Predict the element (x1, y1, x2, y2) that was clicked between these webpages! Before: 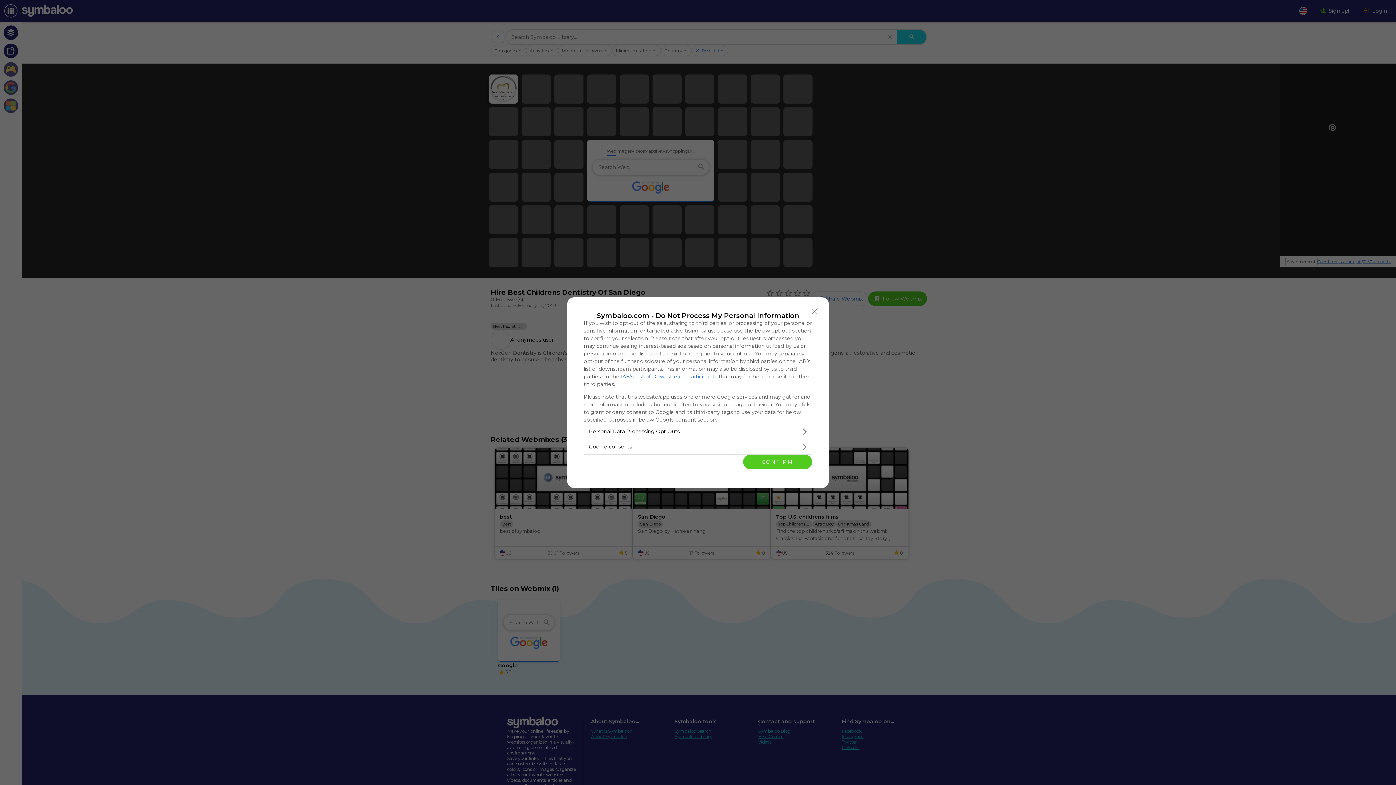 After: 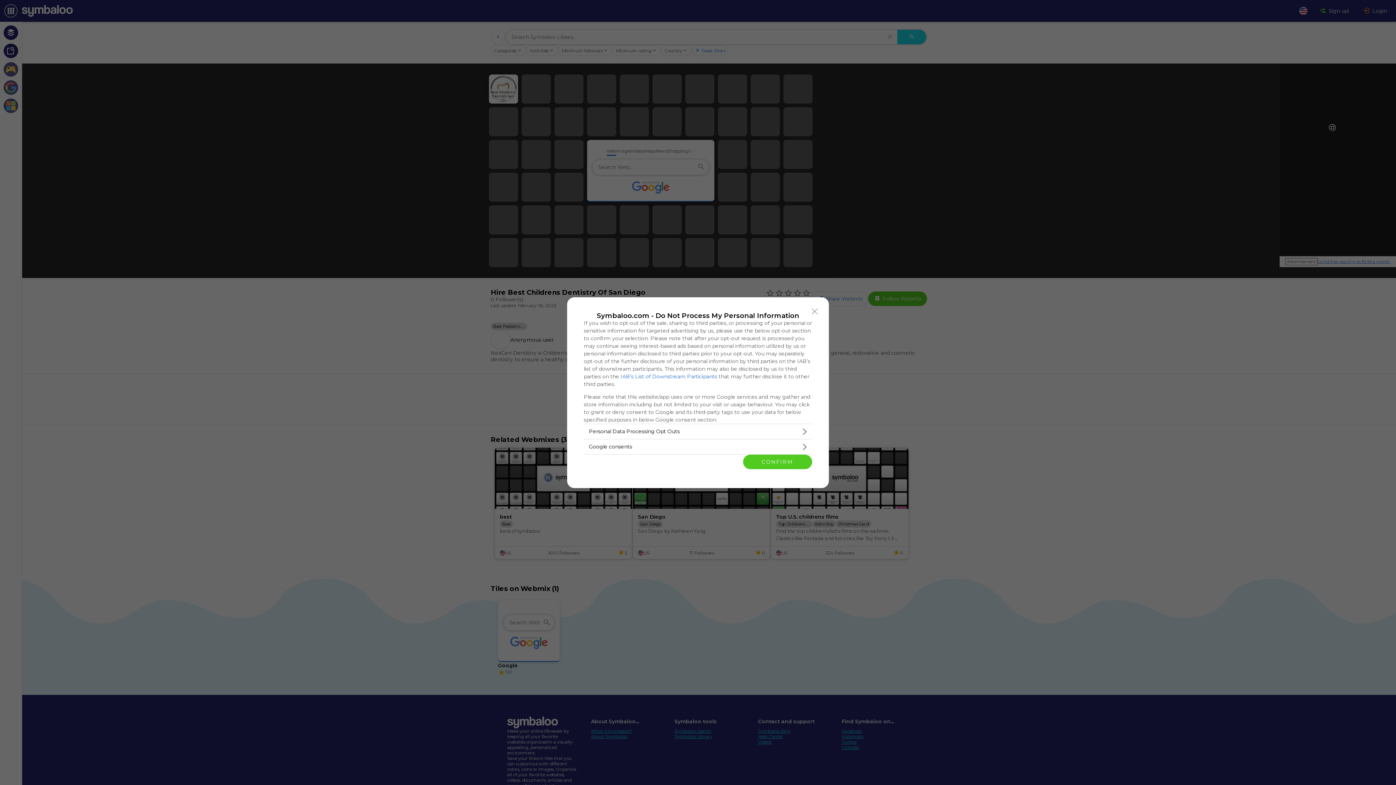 Action: bbox: (620, 373, 717, 379) label: IAB’s List of Downstream Participants